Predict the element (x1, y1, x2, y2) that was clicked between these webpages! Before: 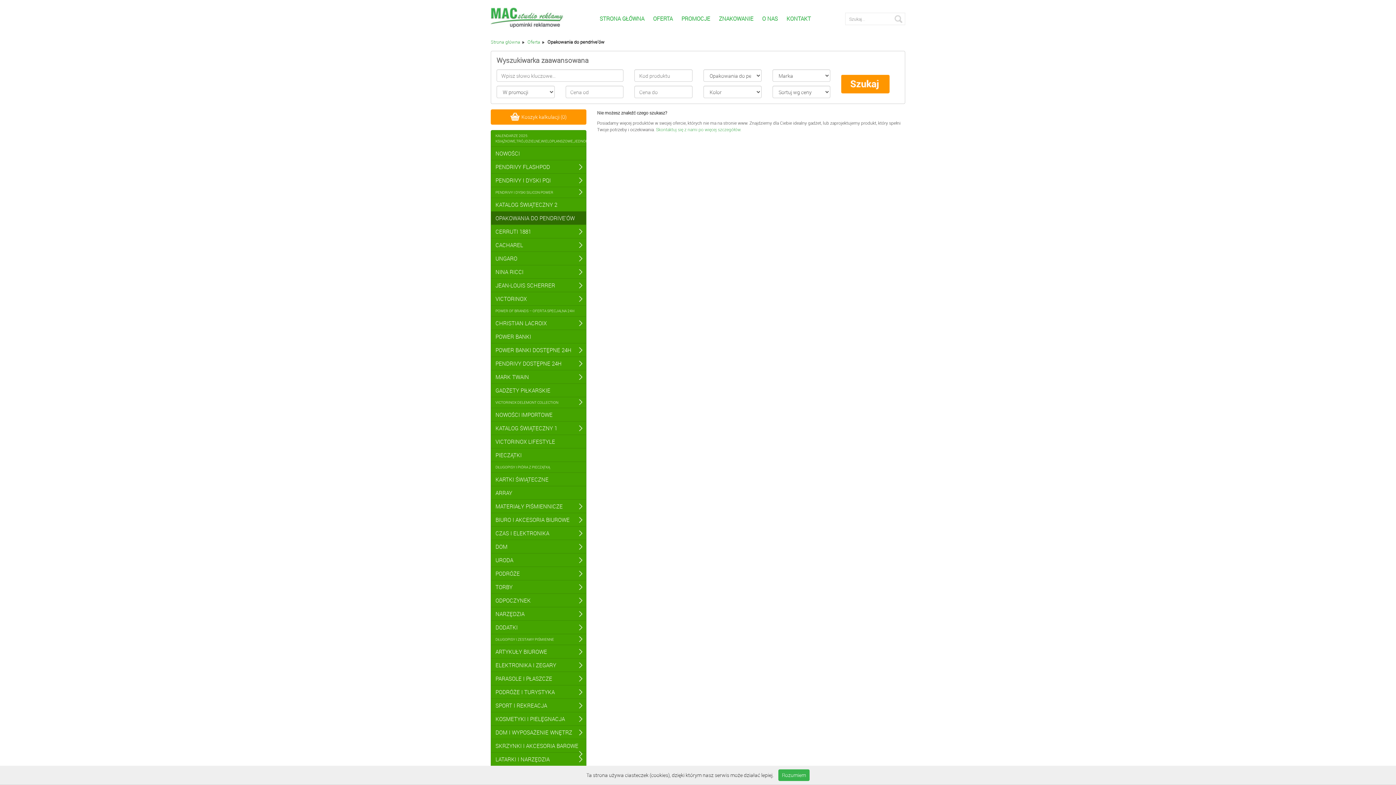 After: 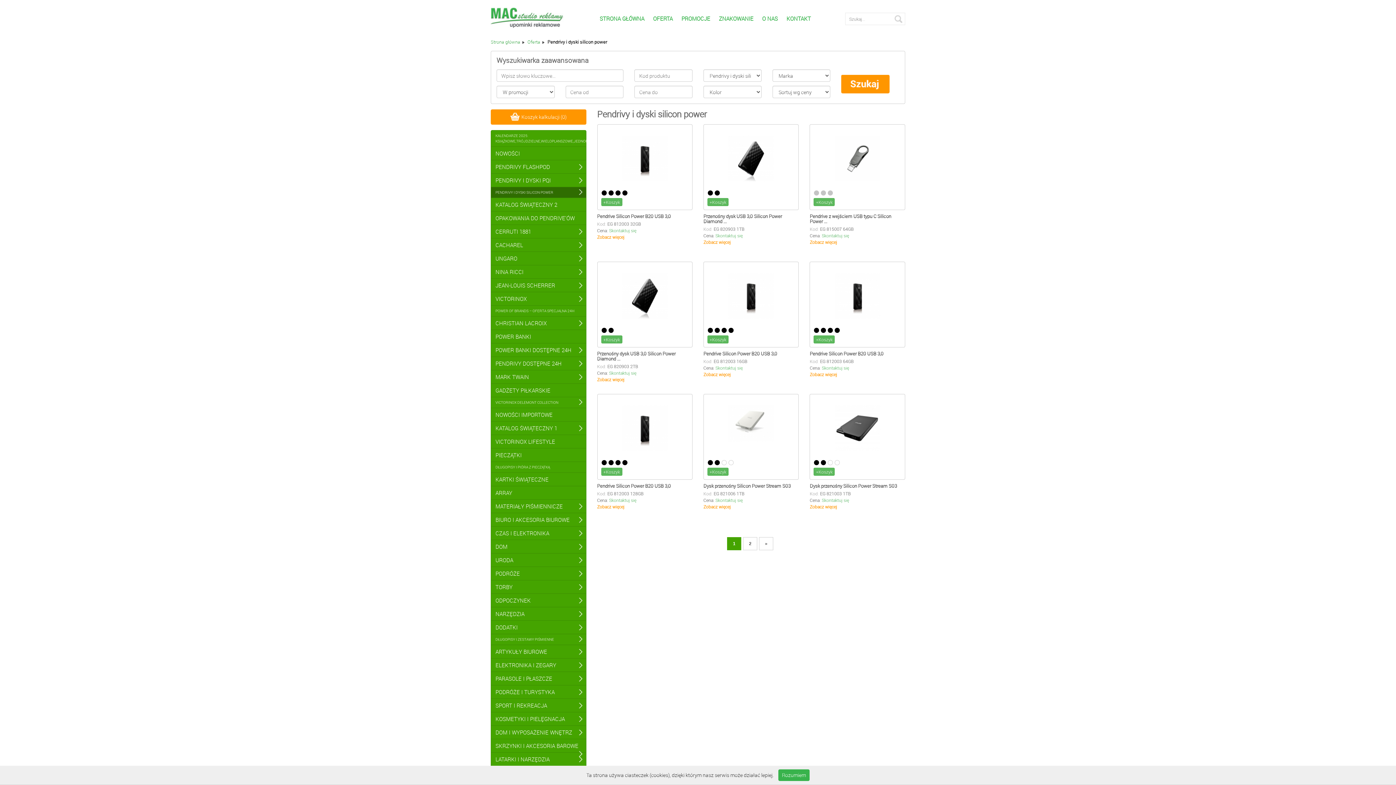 Action: label: PENDRIVY I DYSKI SILICON POWER bbox: (490, 186, 586, 198)